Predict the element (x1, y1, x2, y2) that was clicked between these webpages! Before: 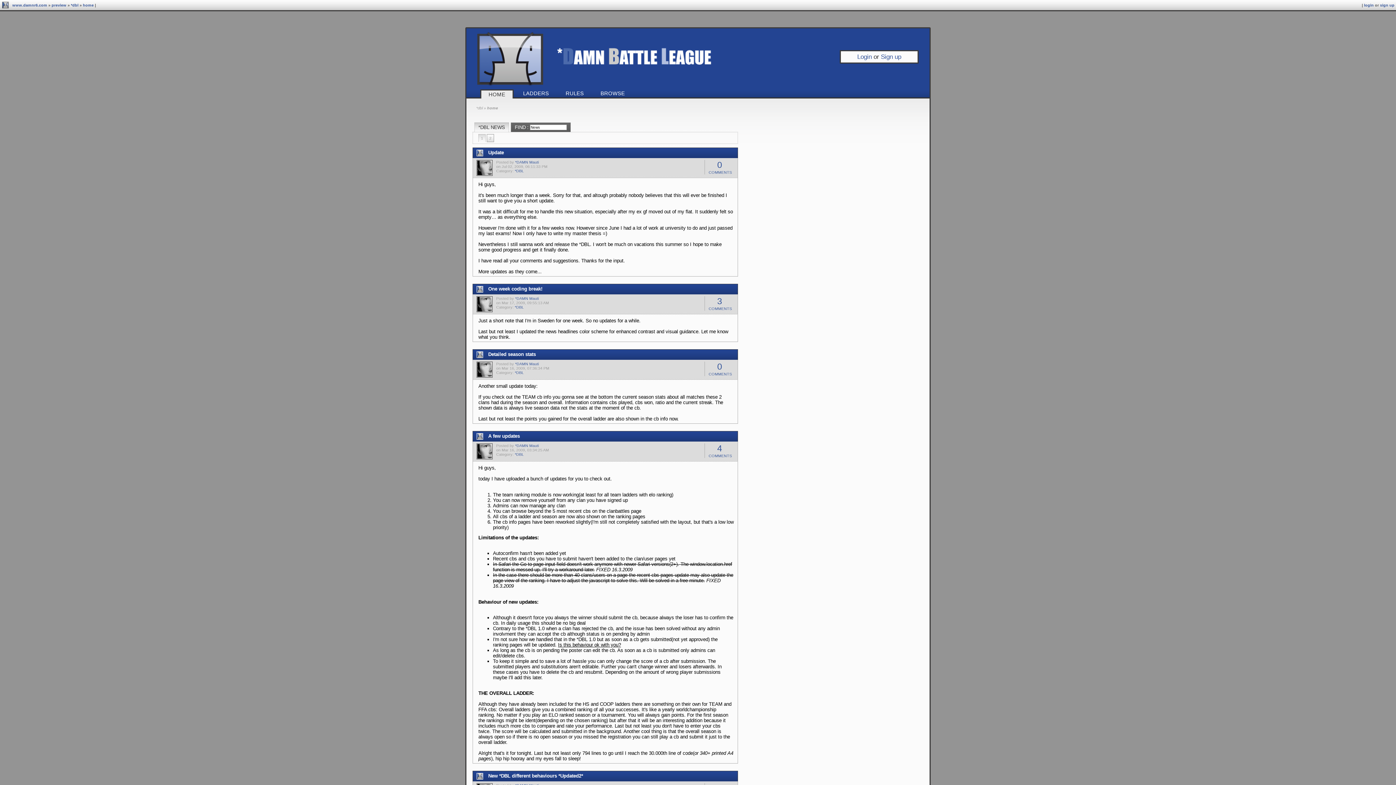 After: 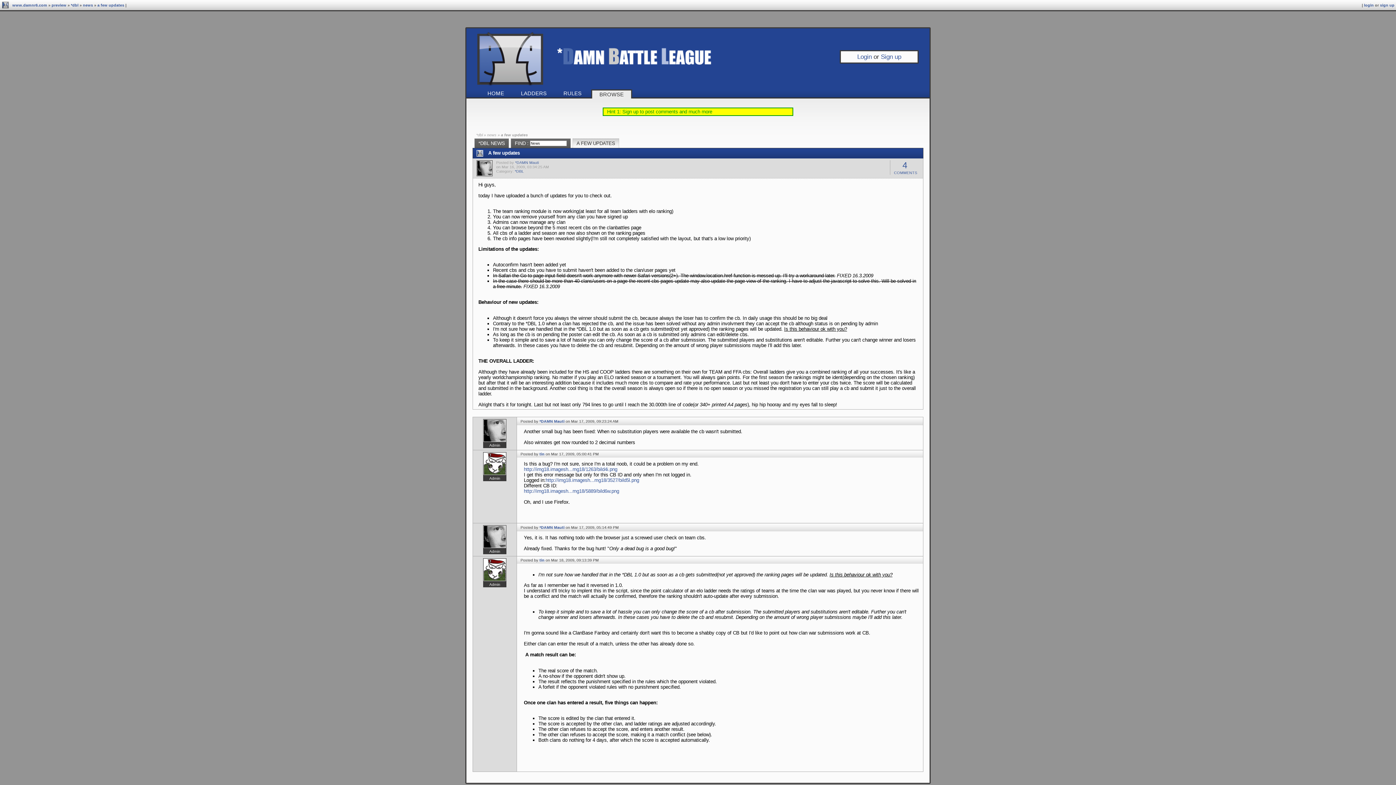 Action: label: A few updates bbox: (488, 433, 520, 439)